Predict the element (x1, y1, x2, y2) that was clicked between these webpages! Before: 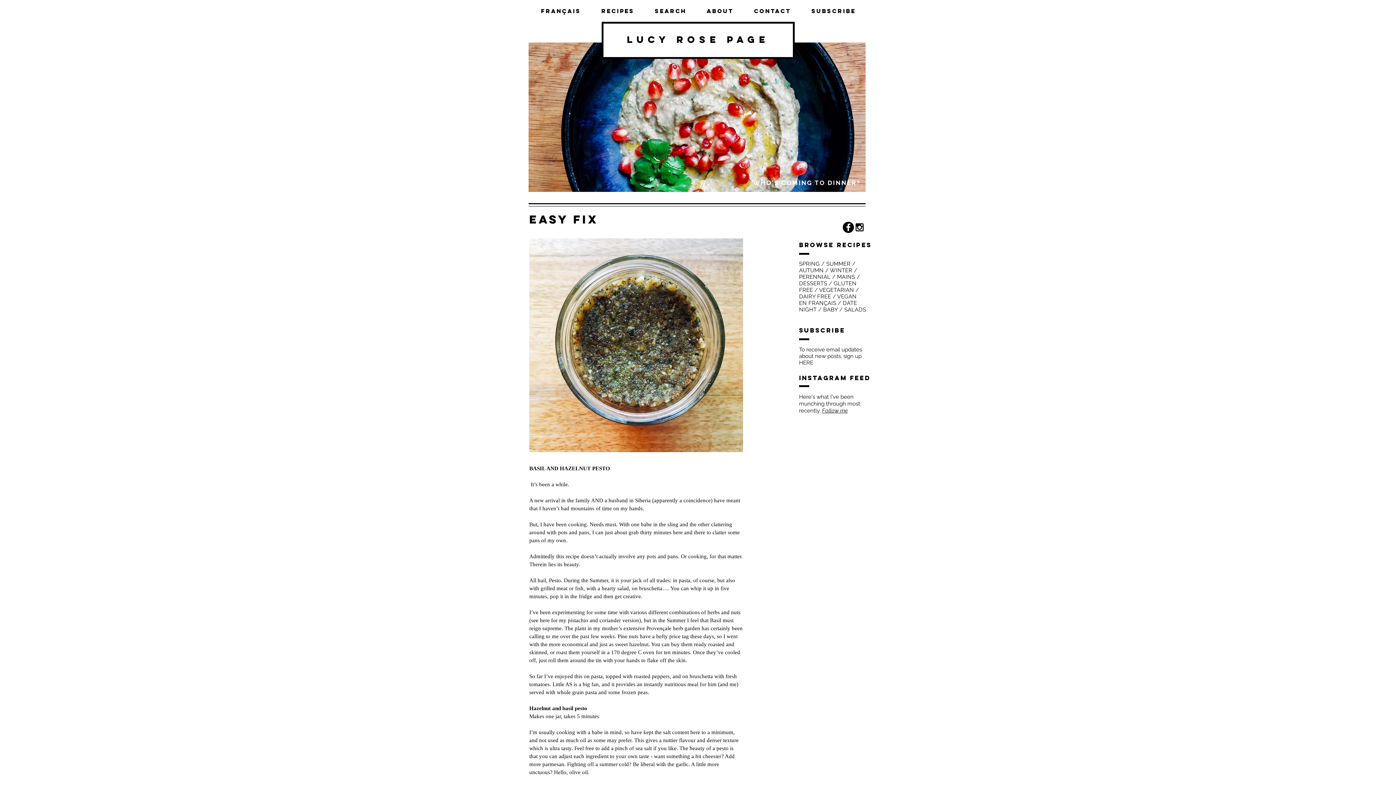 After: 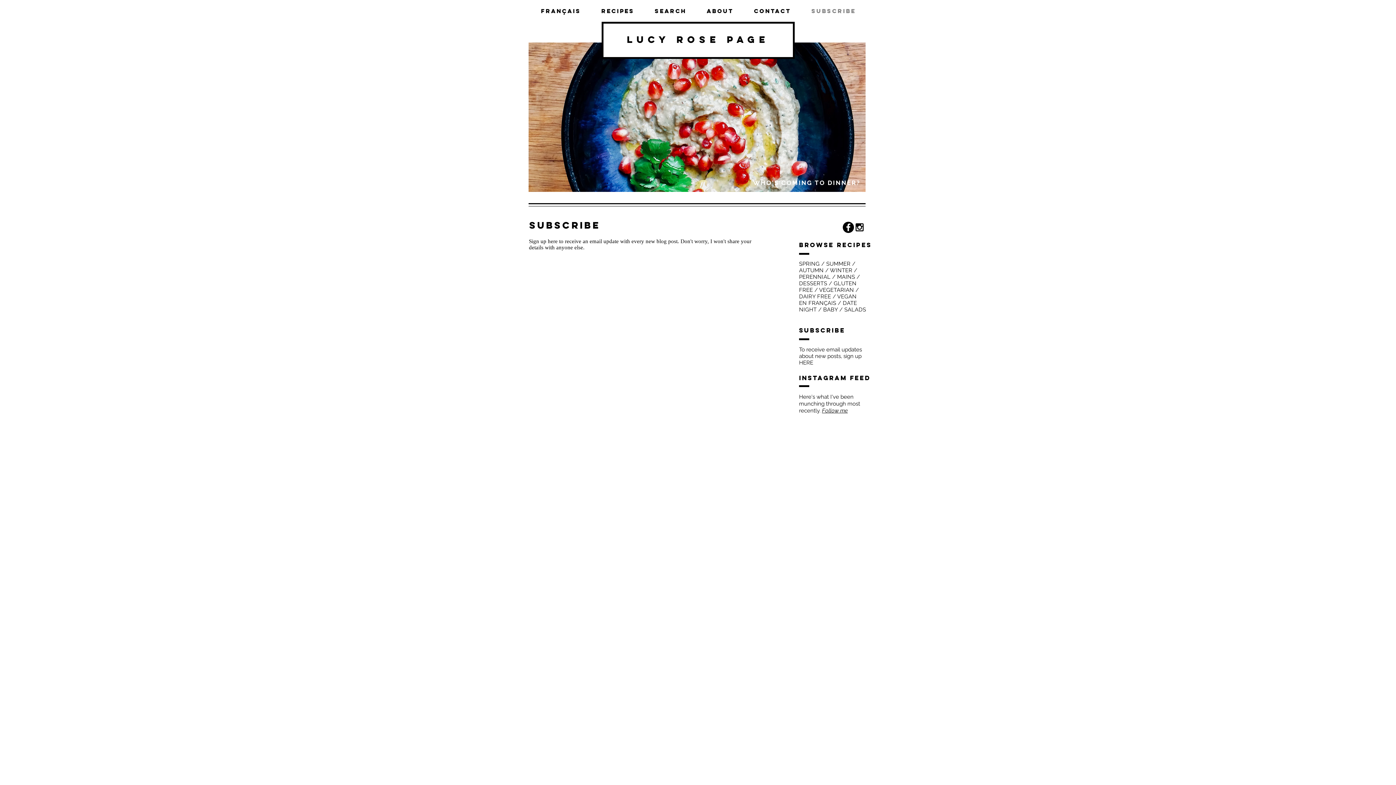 Action: label: SUBSCRIBE bbox: (801, 4, 866, 17)